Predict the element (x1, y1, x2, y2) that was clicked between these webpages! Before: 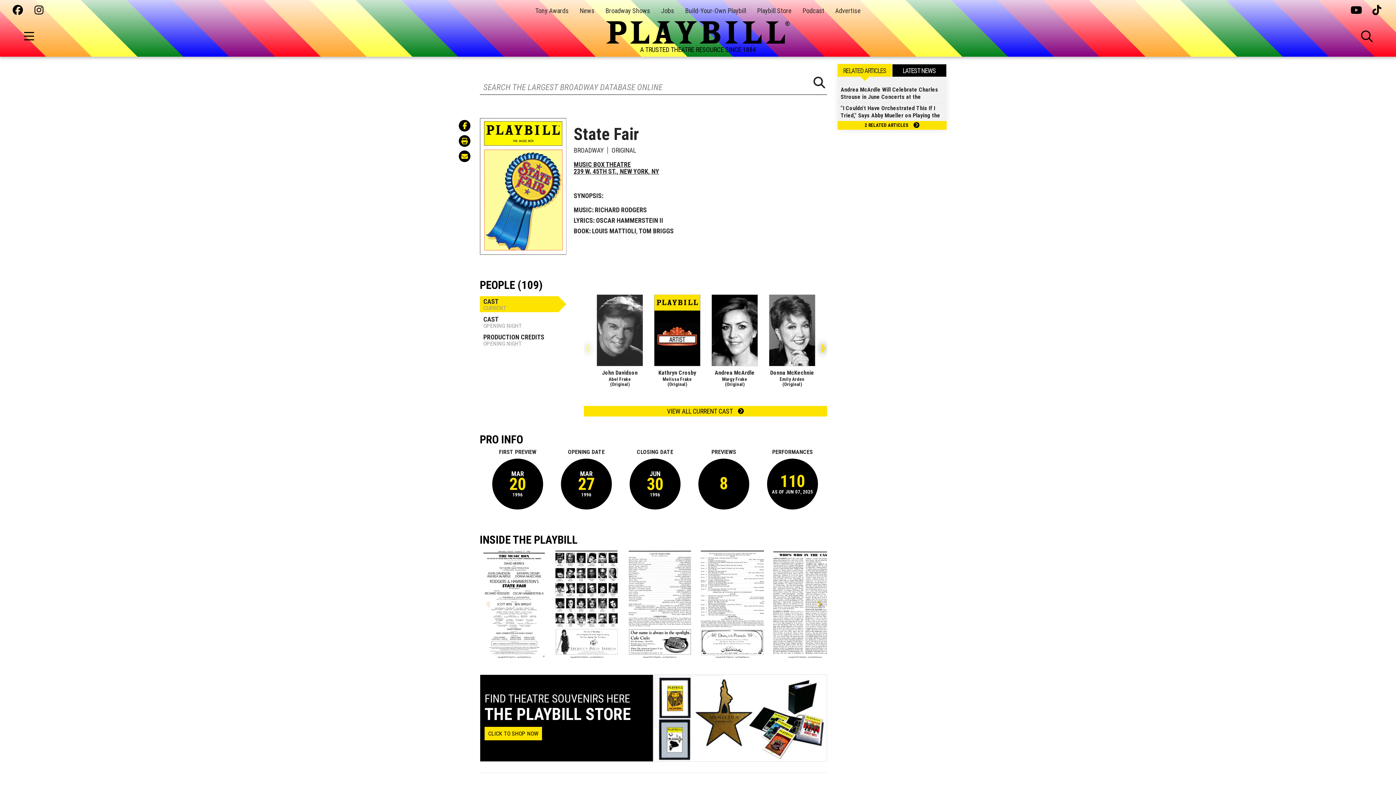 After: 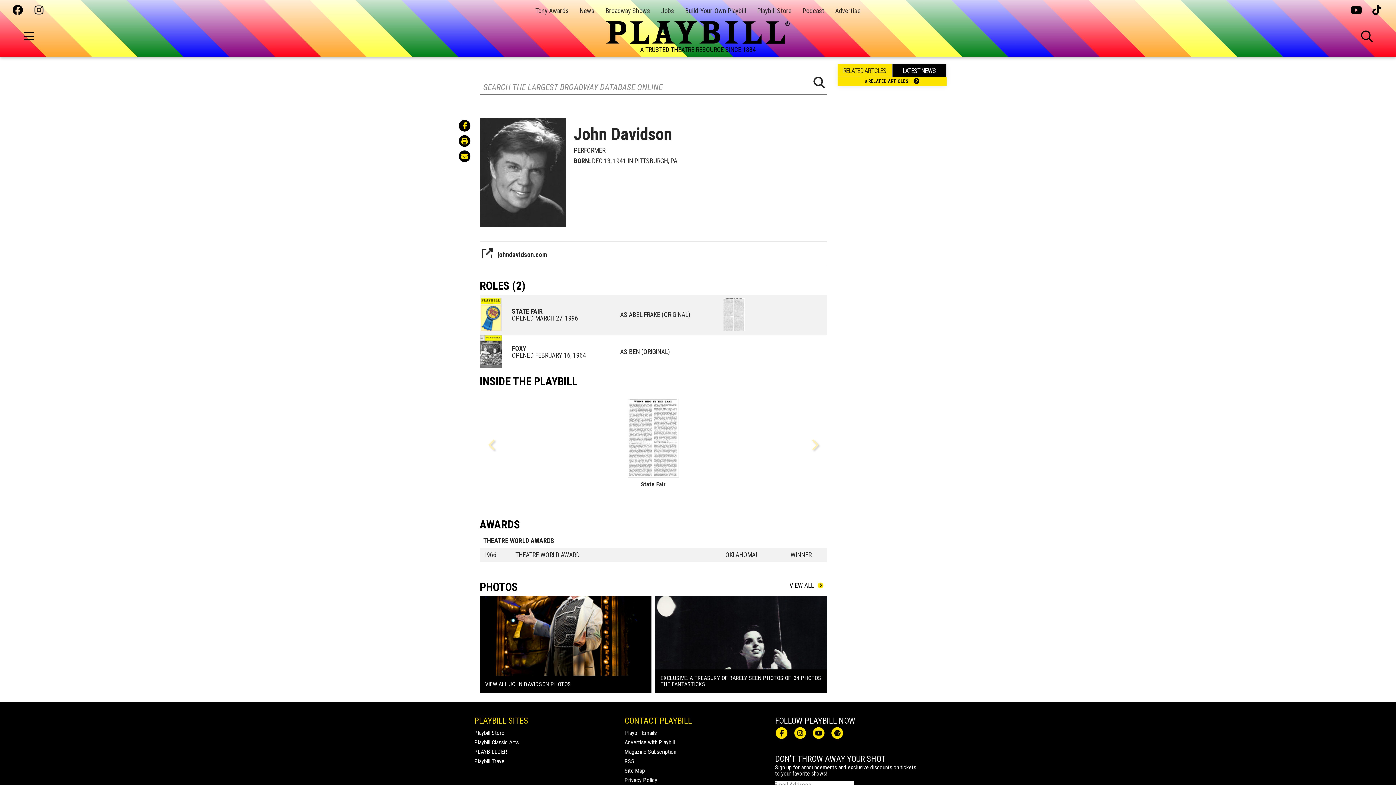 Action: label: John Davidson bbox: (602, 369, 637, 376)